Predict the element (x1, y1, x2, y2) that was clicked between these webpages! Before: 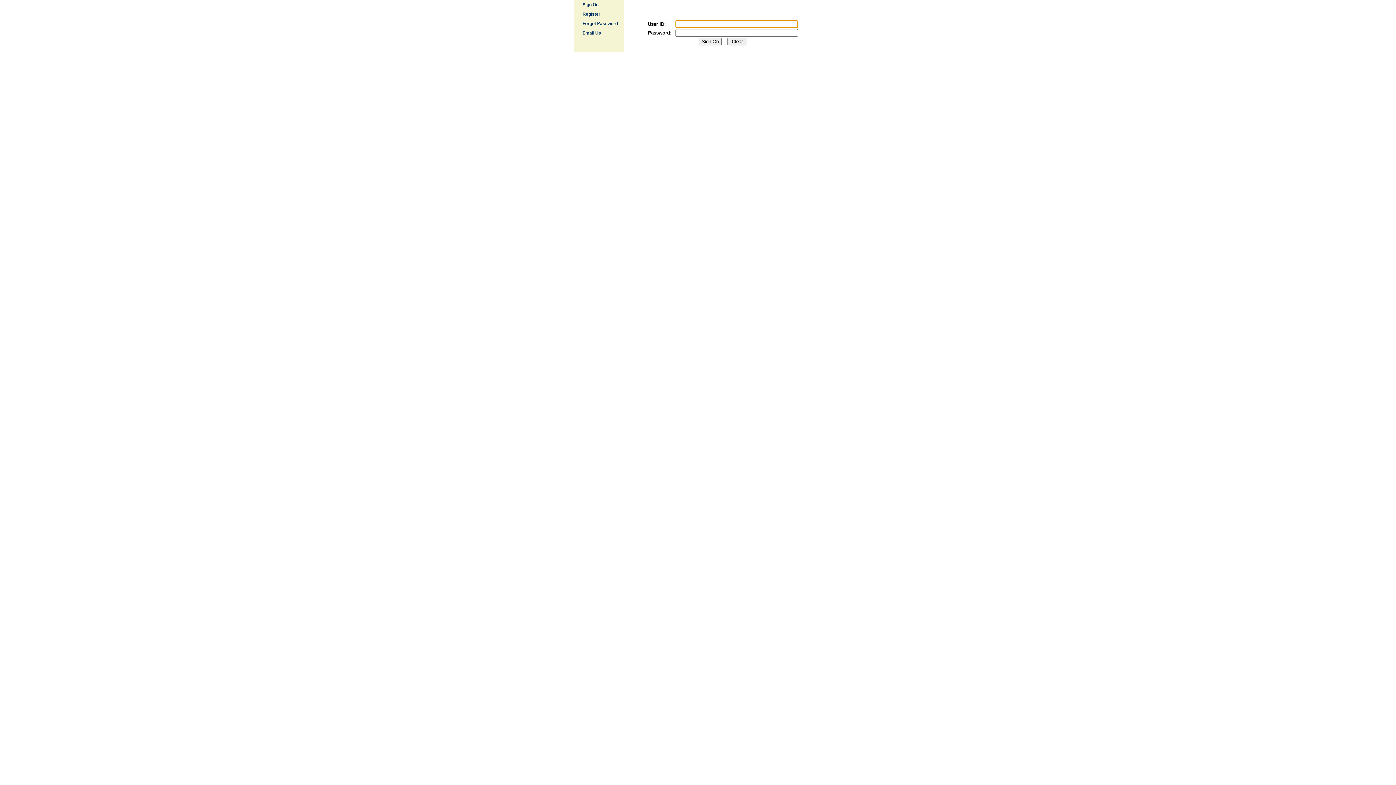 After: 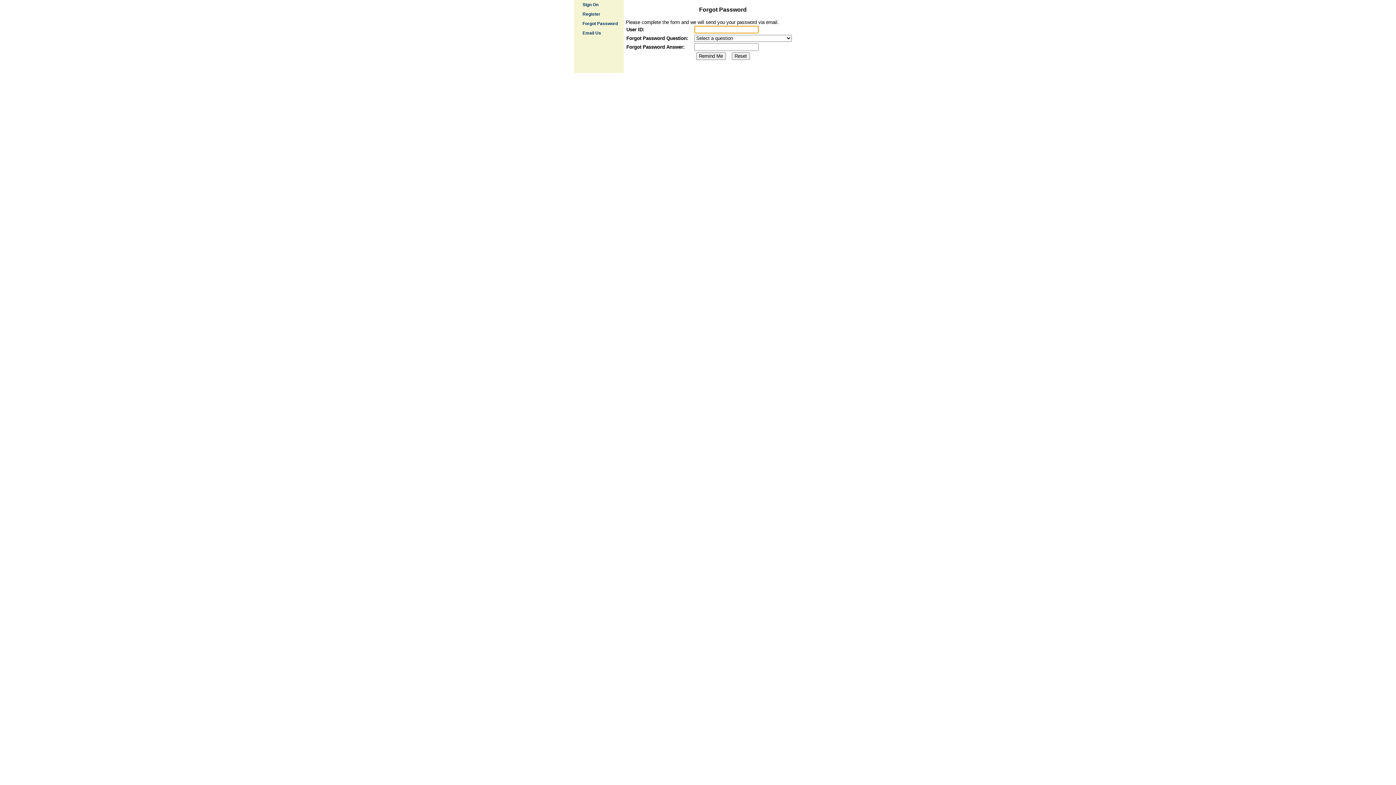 Action: bbox: (574, 21, 618, 26) label:         Forgot Password